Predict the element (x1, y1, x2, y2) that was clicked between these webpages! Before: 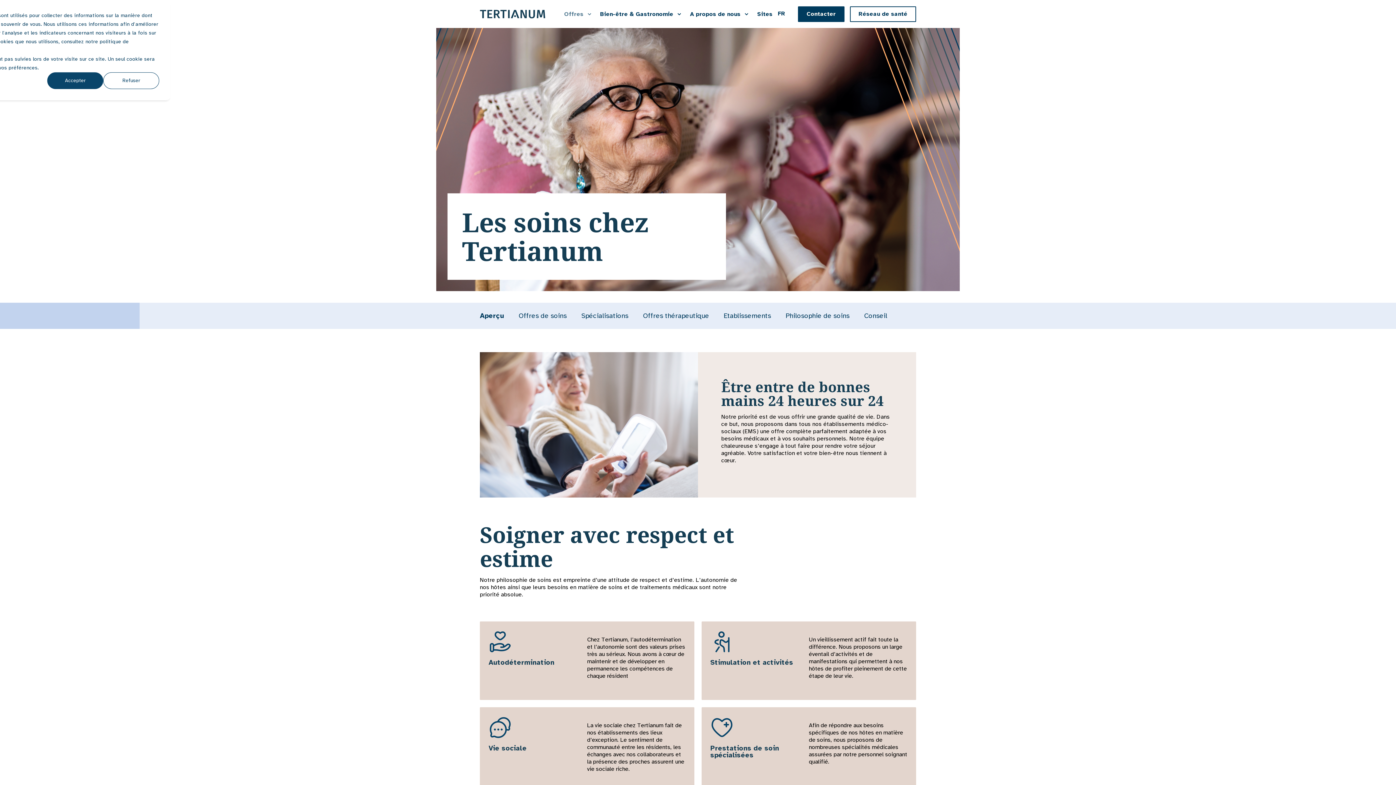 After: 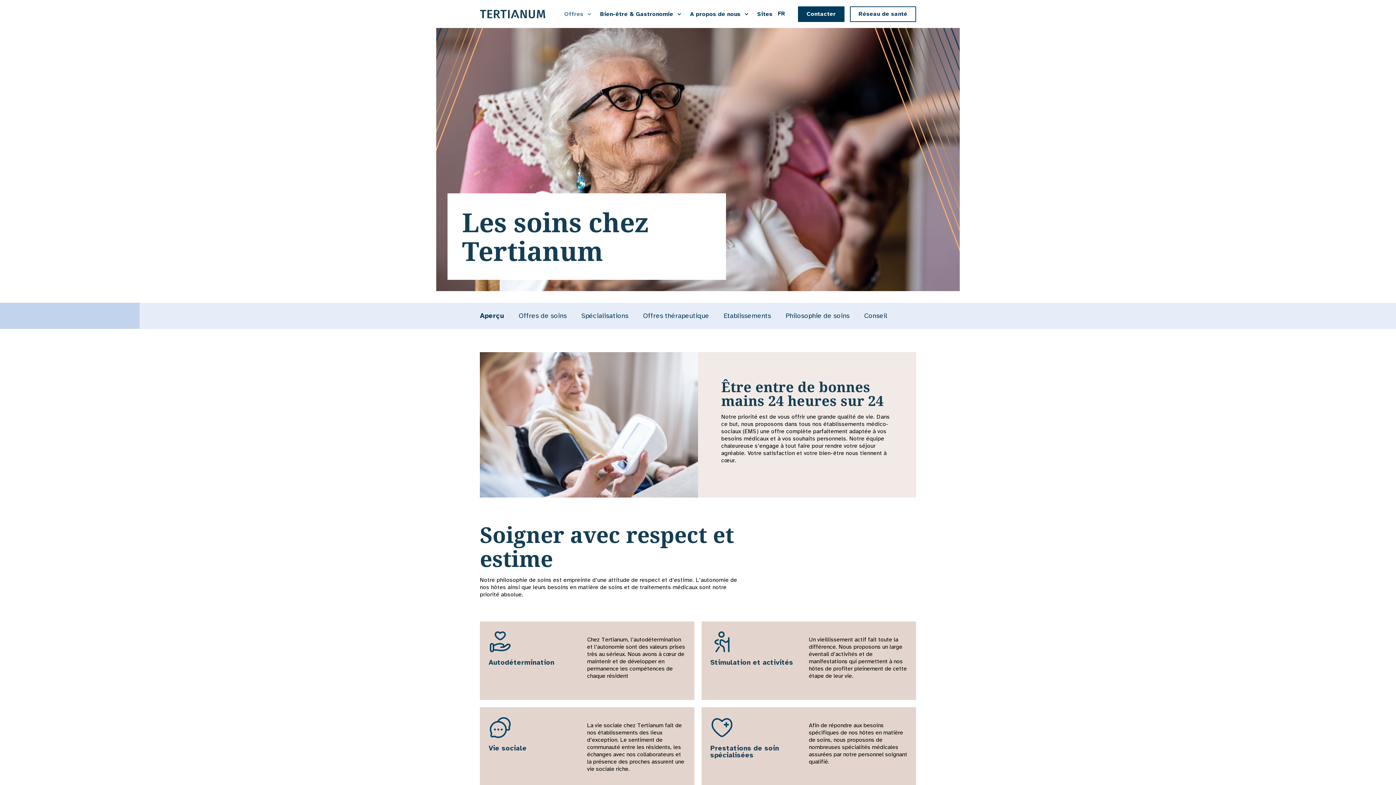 Action: label: Accepter bbox: (47, 72, 103, 89)